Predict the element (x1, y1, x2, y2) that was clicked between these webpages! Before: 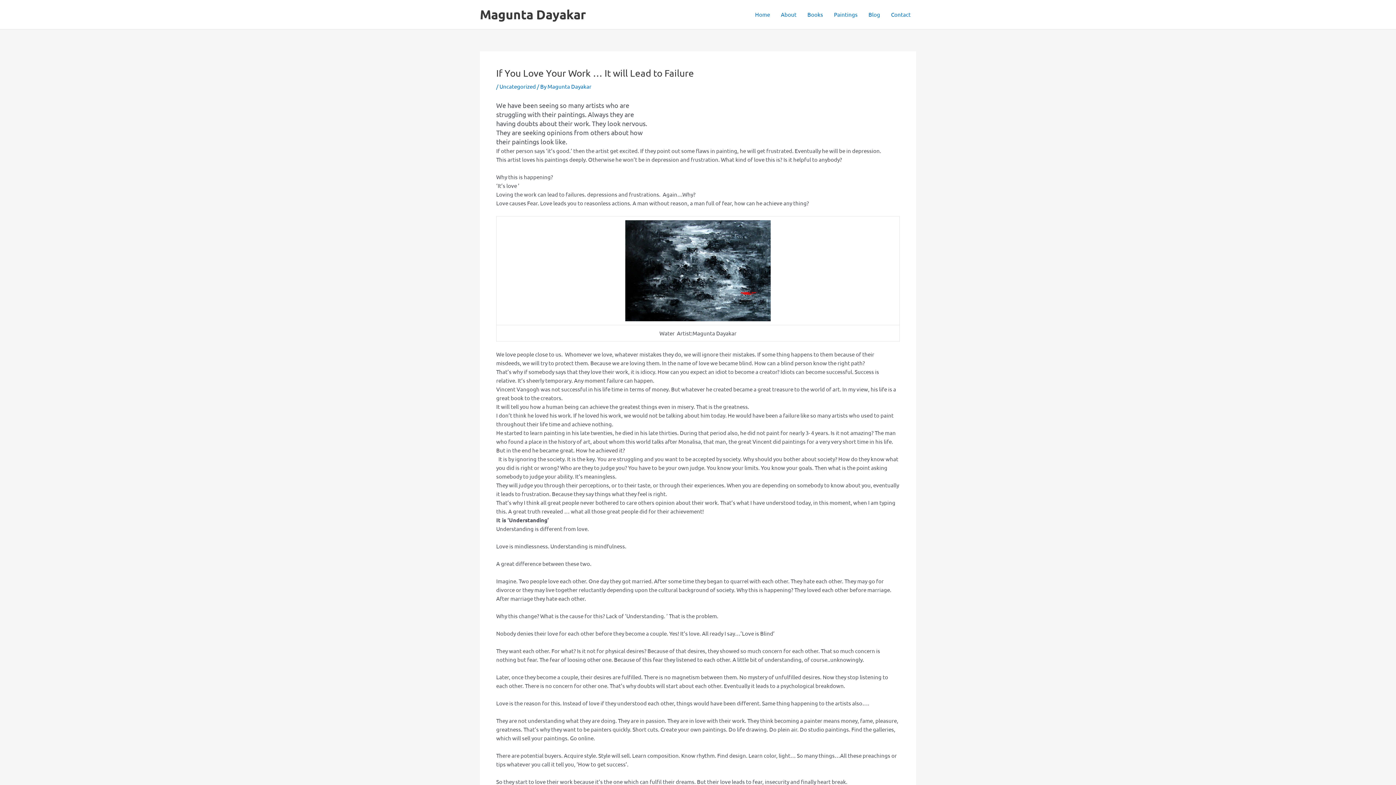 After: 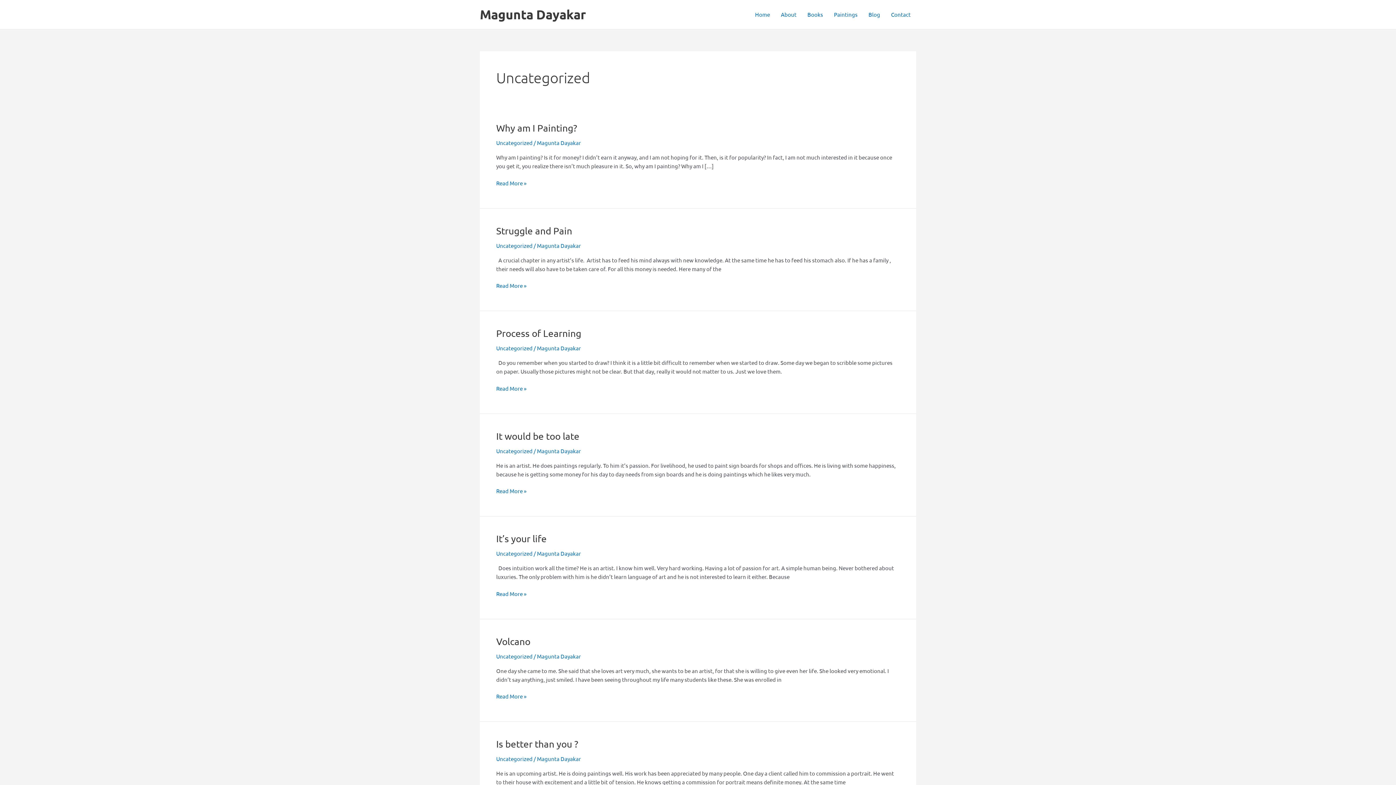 Action: bbox: (499, 82, 536, 89) label: Uncategorized